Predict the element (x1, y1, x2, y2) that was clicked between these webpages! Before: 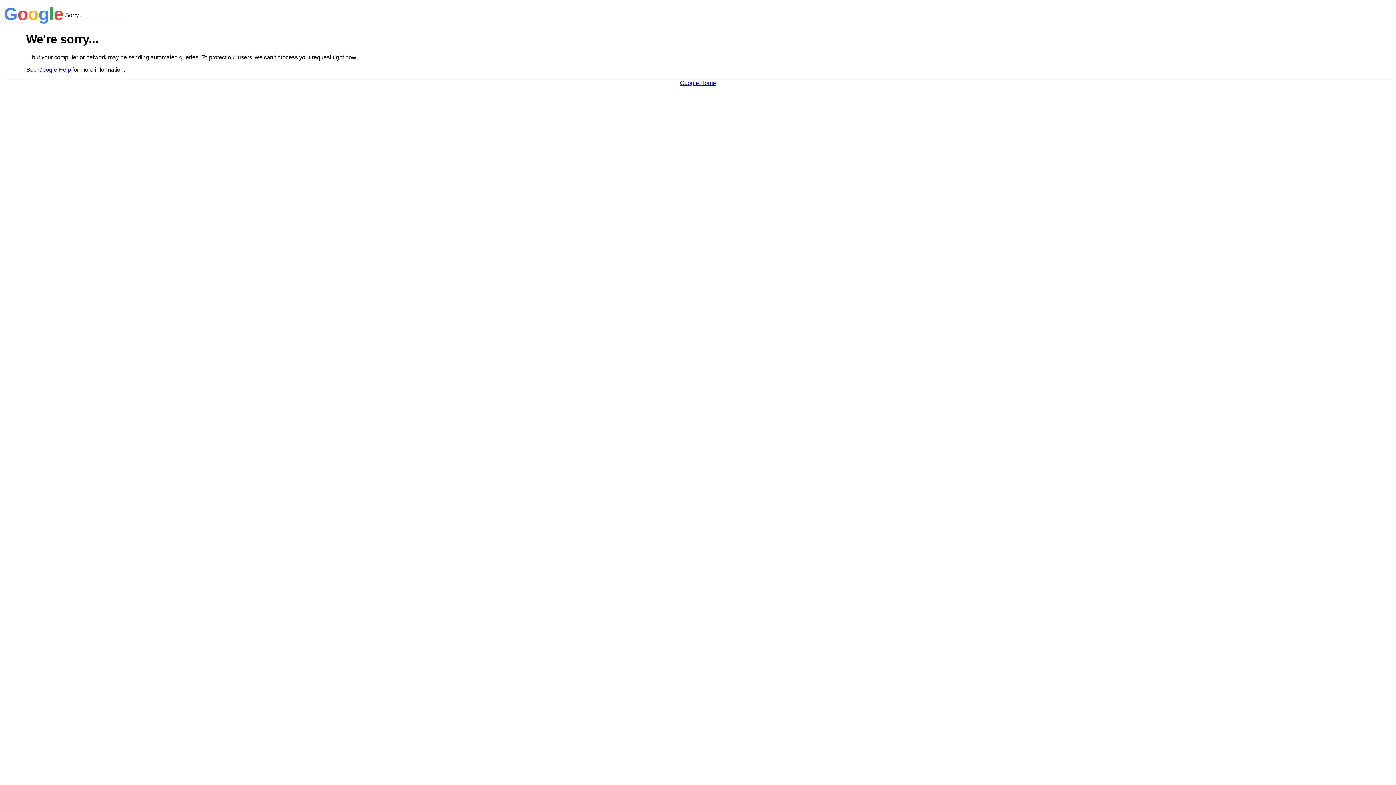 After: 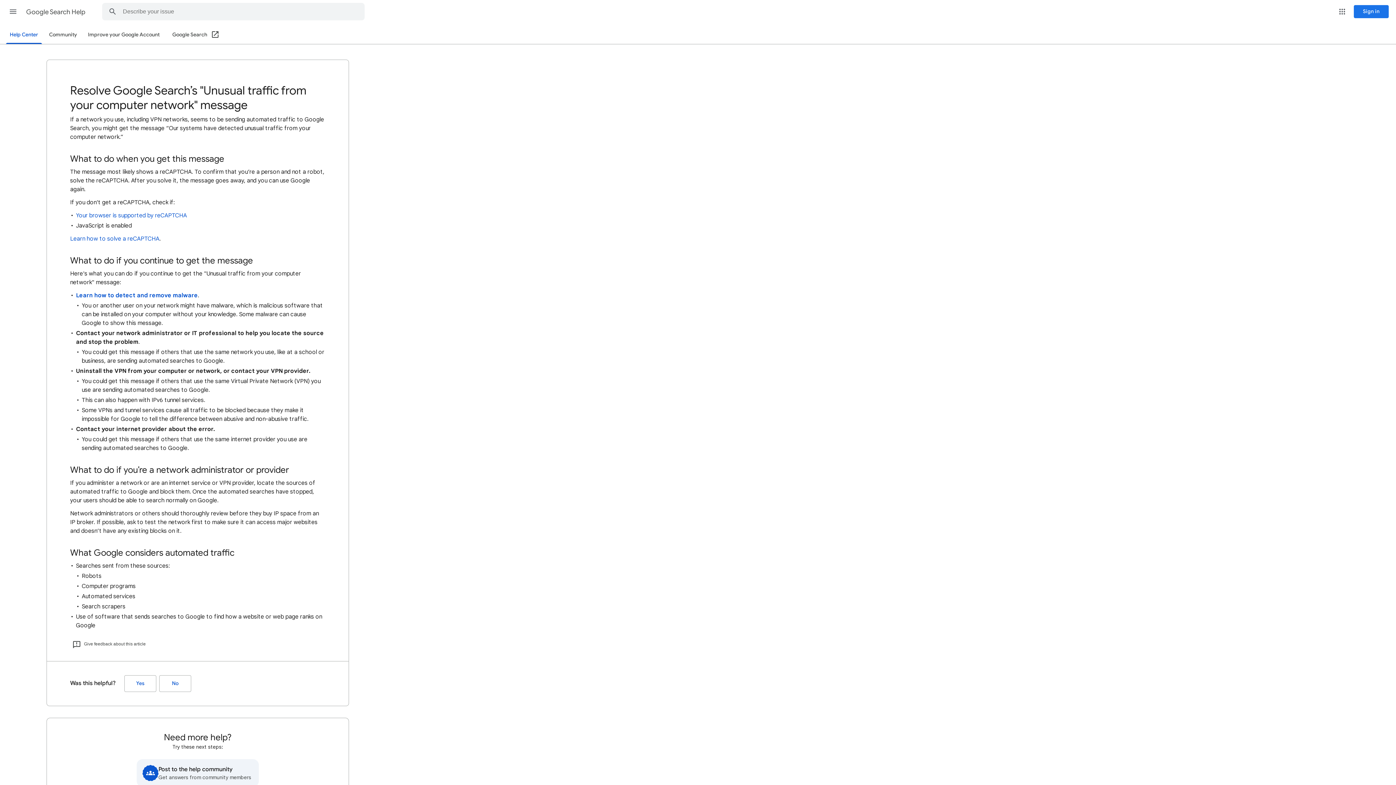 Action: bbox: (38, 66, 70, 72) label: Google Help